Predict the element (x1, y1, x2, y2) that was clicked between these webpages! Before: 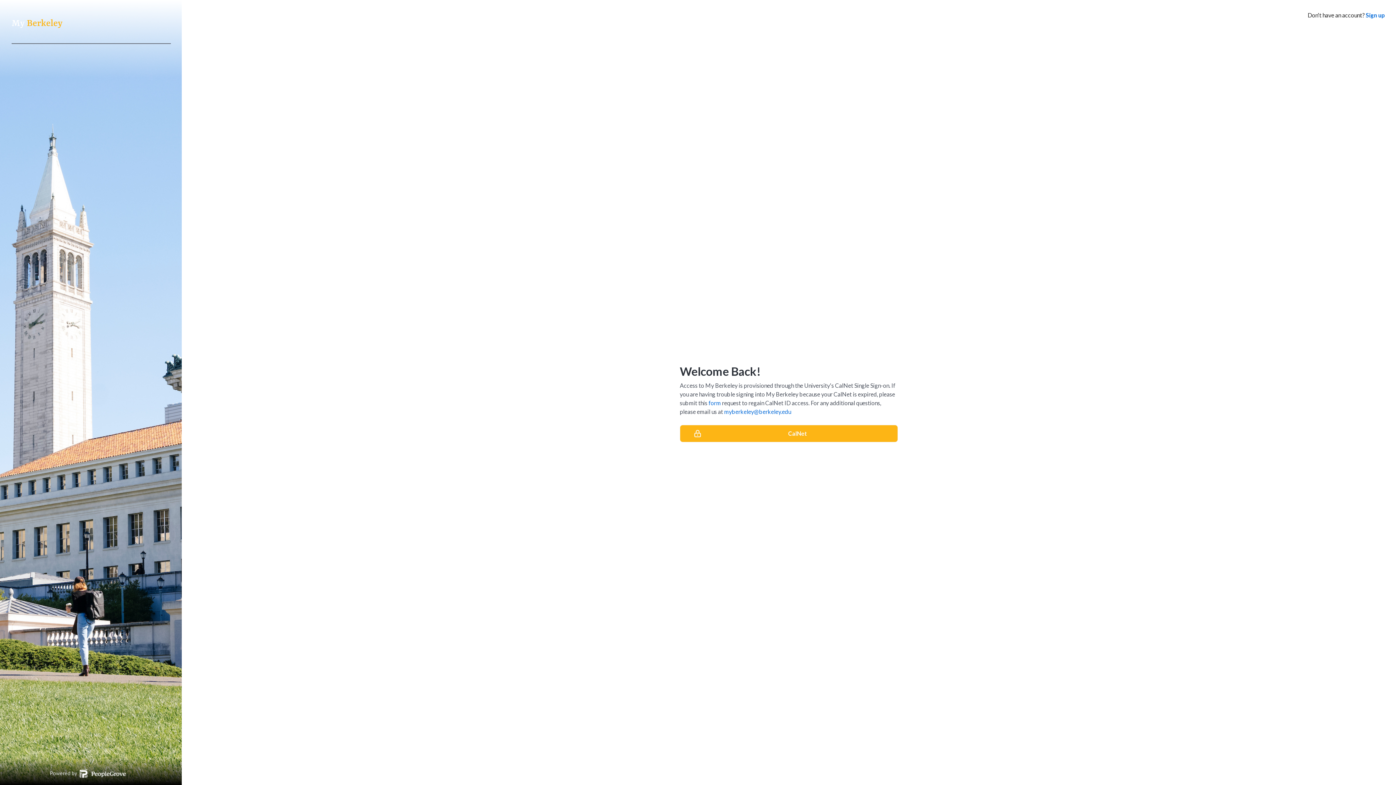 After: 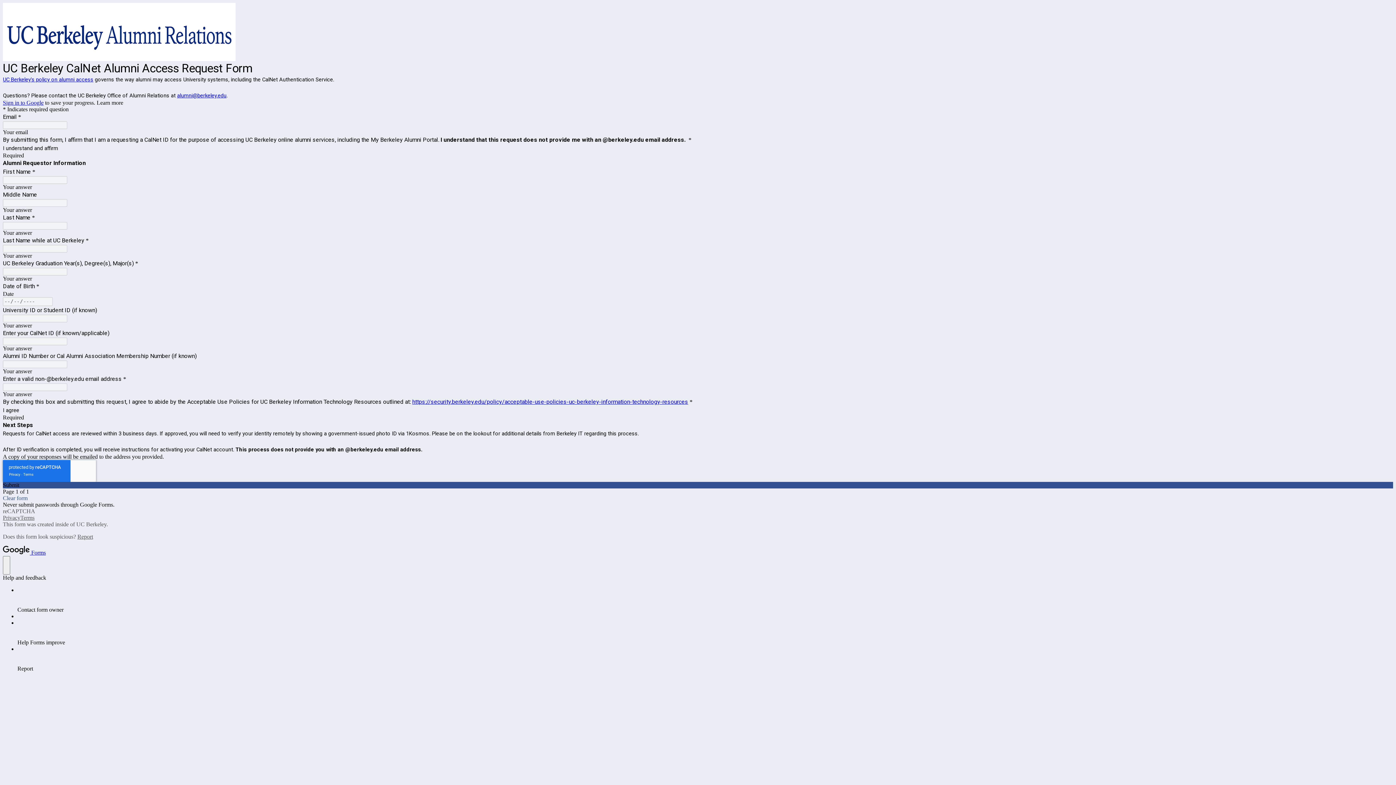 Action: bbox: (708, 399, 721, 406) label: form